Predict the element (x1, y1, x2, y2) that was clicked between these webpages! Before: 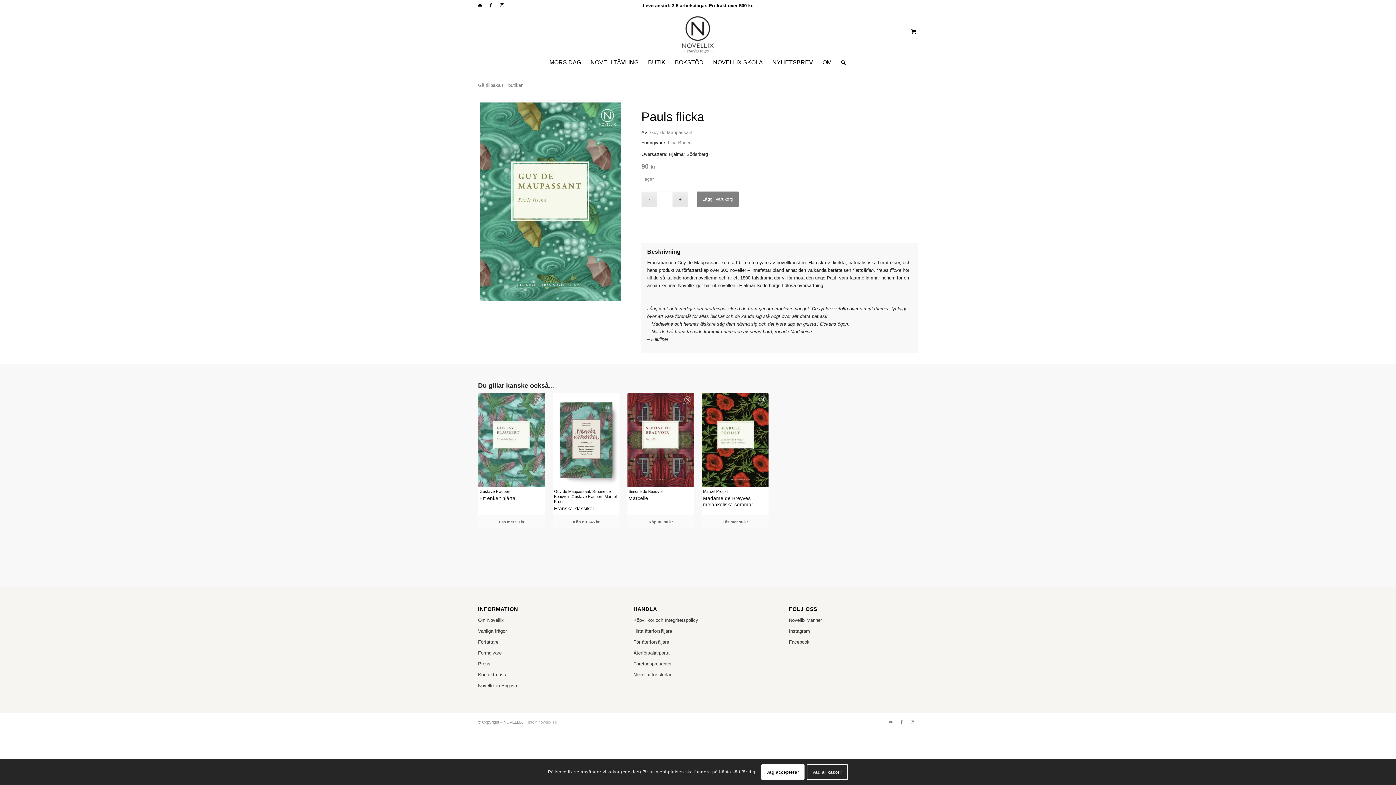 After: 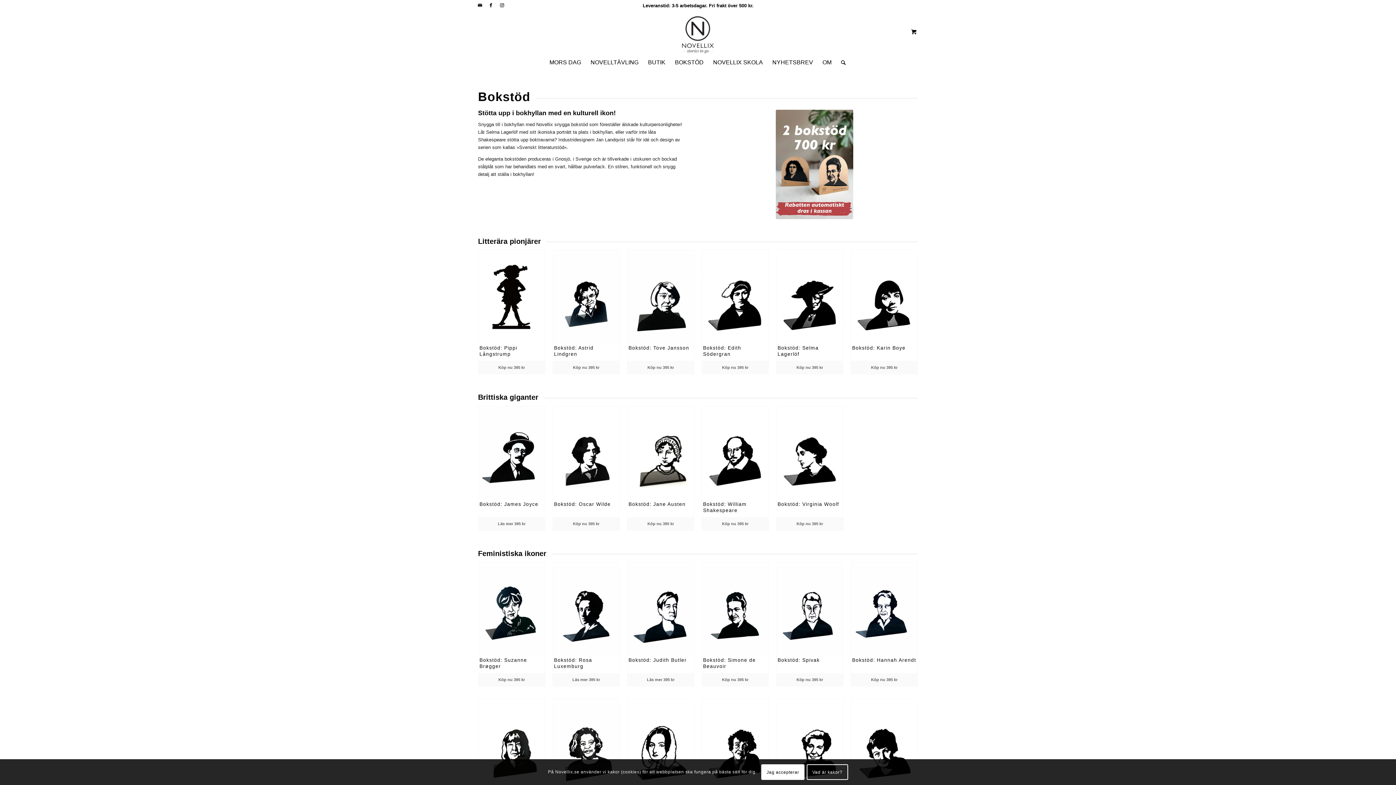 Action: bbox: (670, 53, 708, 71) label: BOKSTÖD